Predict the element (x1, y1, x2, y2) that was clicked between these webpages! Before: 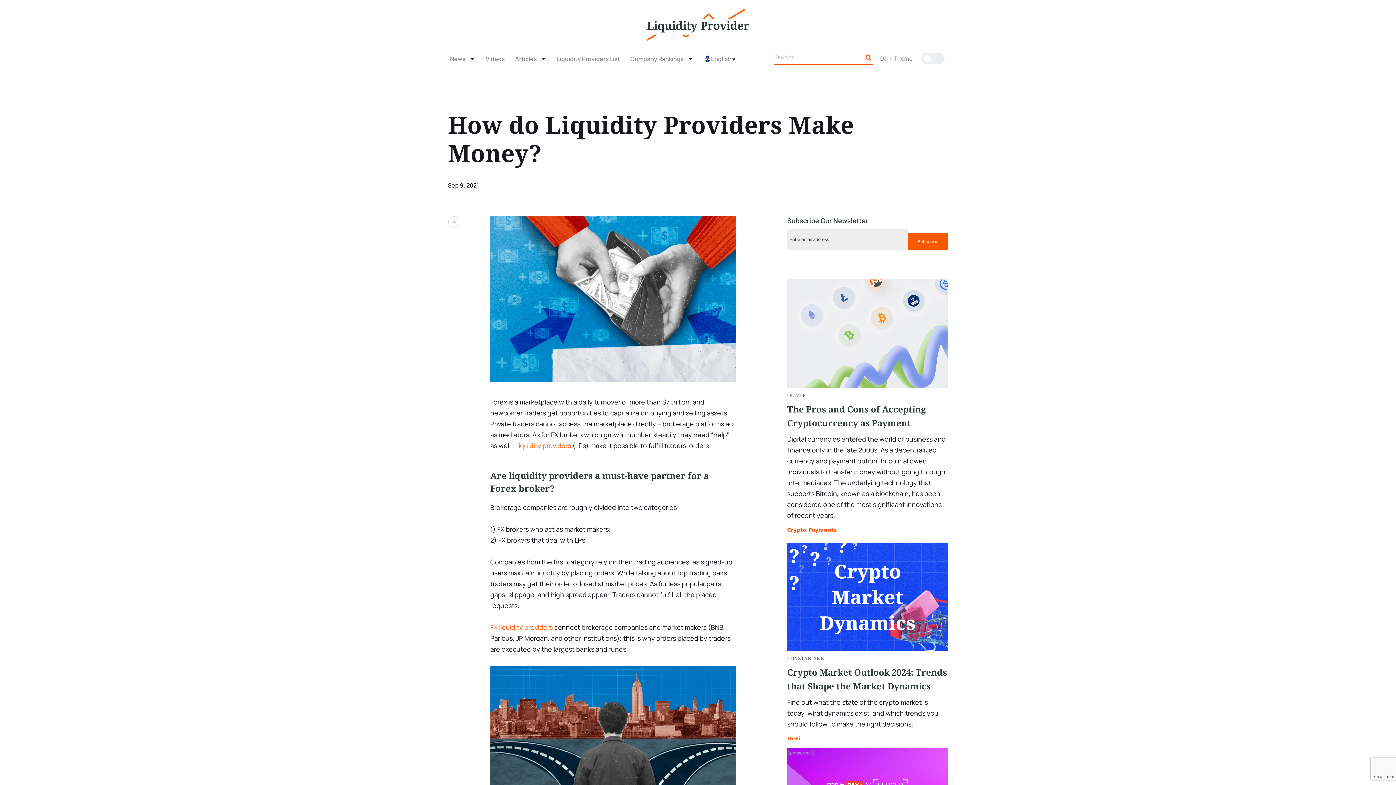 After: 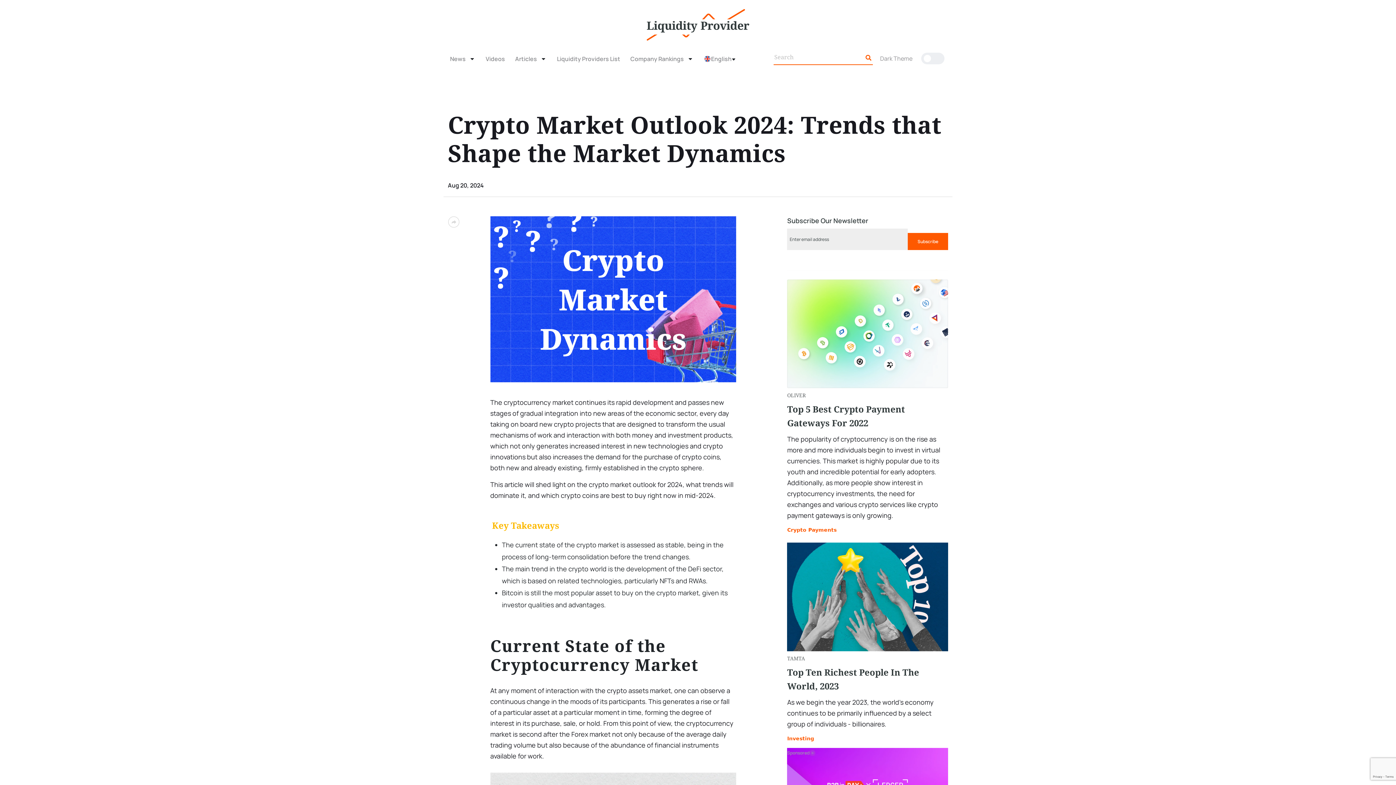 Action: label: Crypto Market Outlook 2024: Trends that Shape the Market Dynamics bbox: (787, 650, 948, 678)